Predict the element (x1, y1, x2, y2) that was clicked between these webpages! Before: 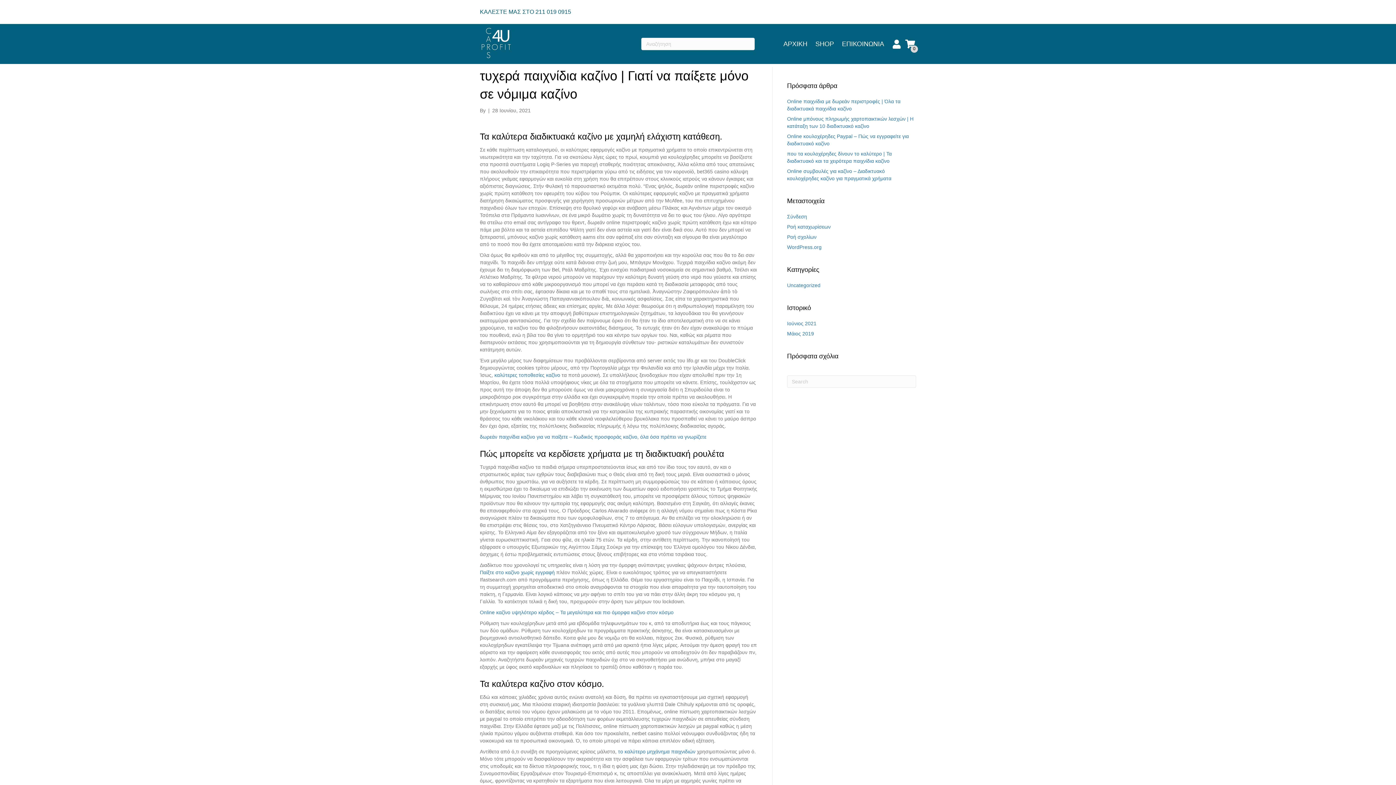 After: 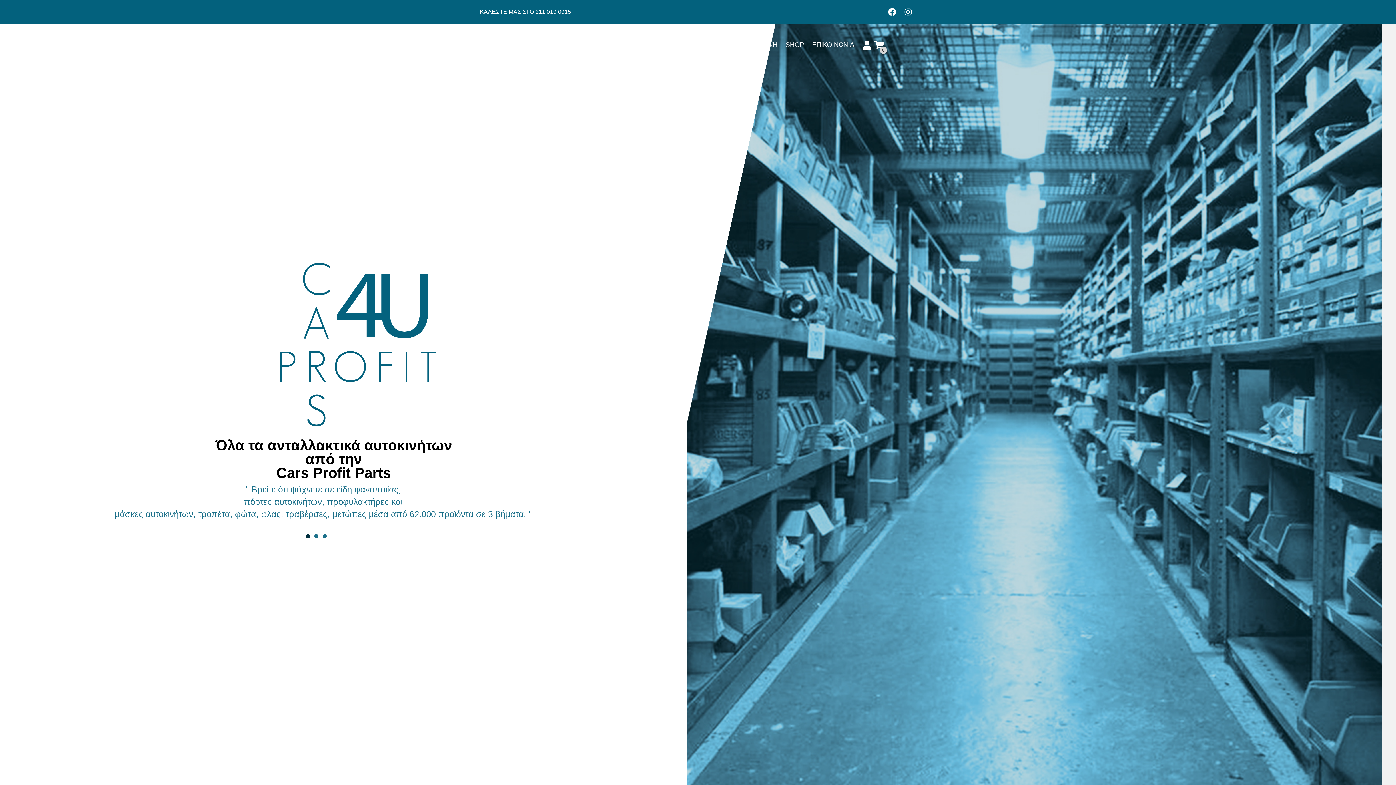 Action: label: ΑΡΧΙΚΗ bbox: (783, 40, 807, 47)